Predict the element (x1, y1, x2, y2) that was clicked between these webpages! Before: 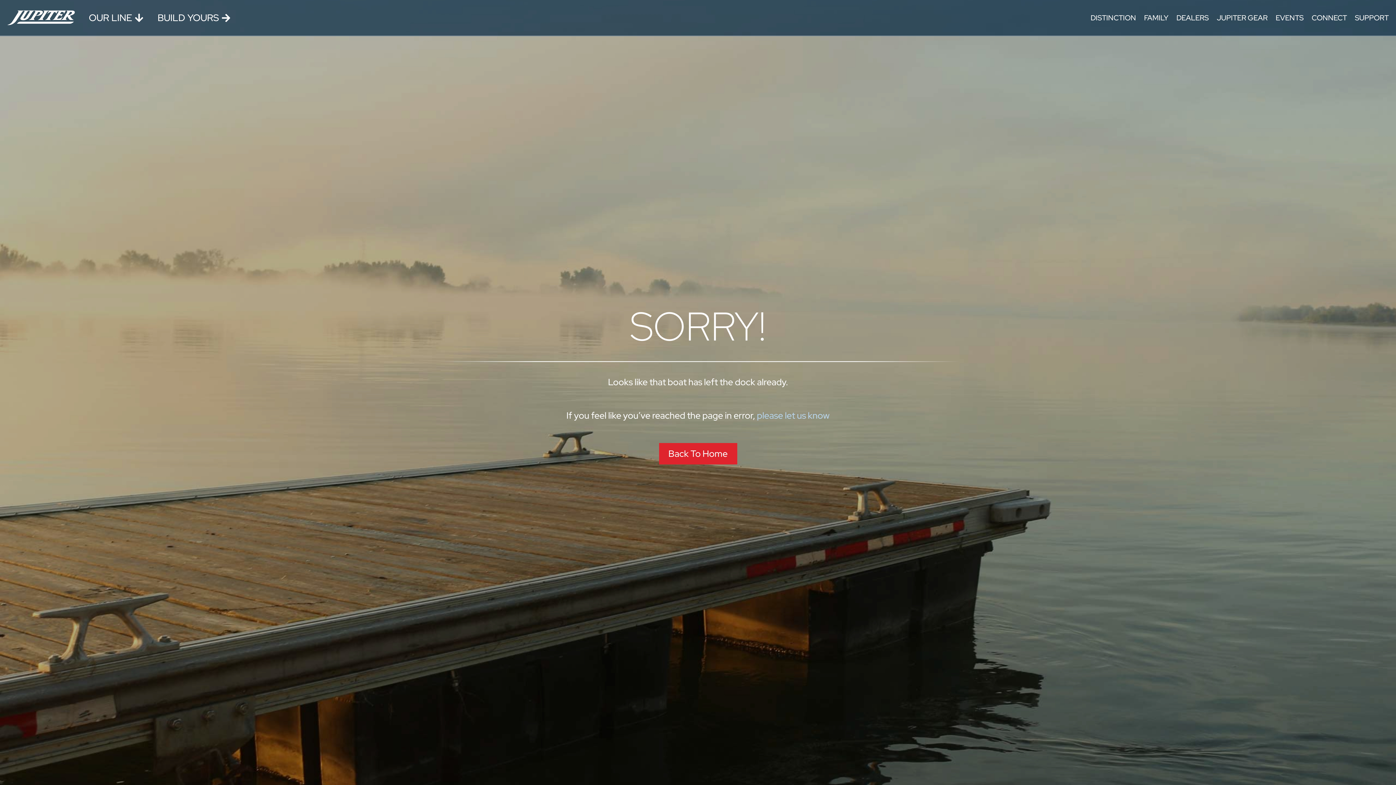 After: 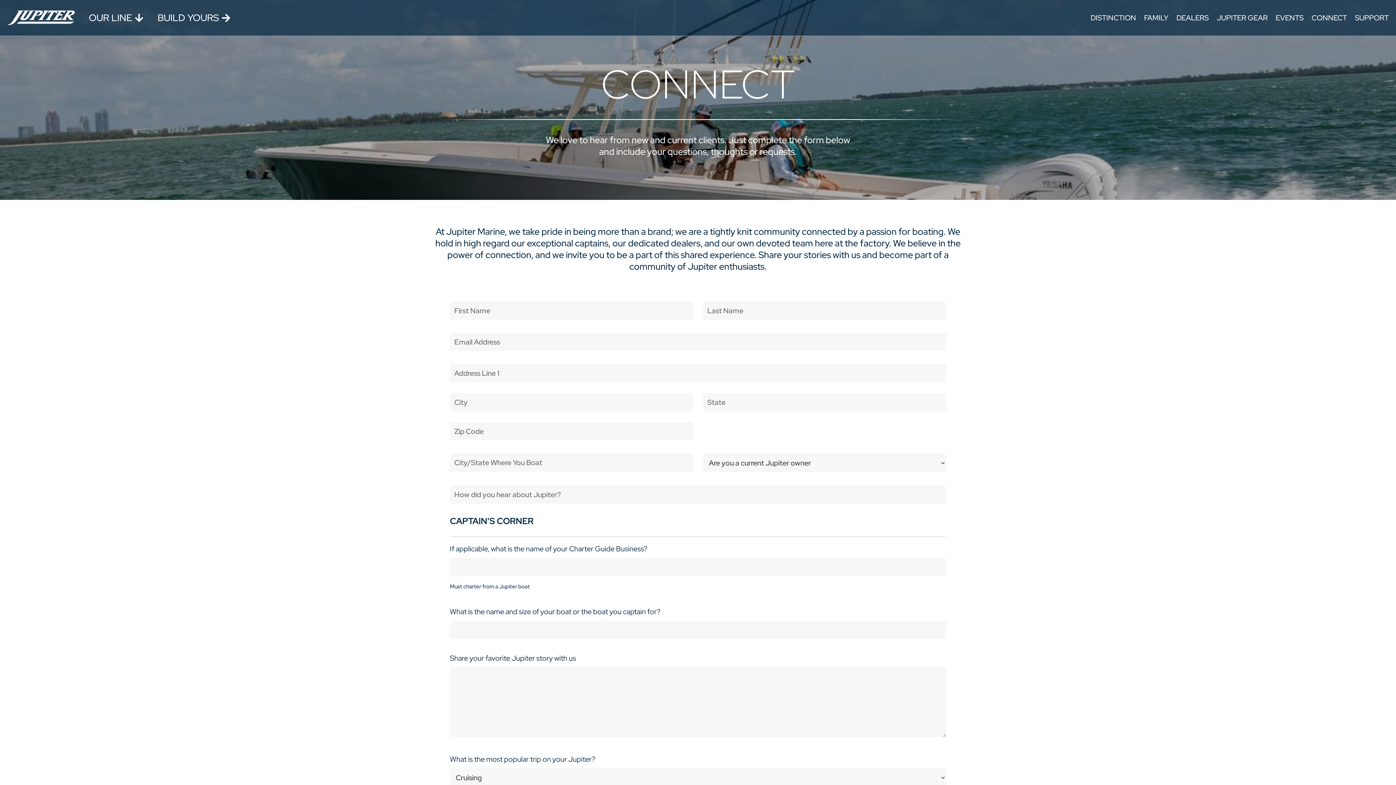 Action: label: please let us know bbox: (757, 409, 829, 421)